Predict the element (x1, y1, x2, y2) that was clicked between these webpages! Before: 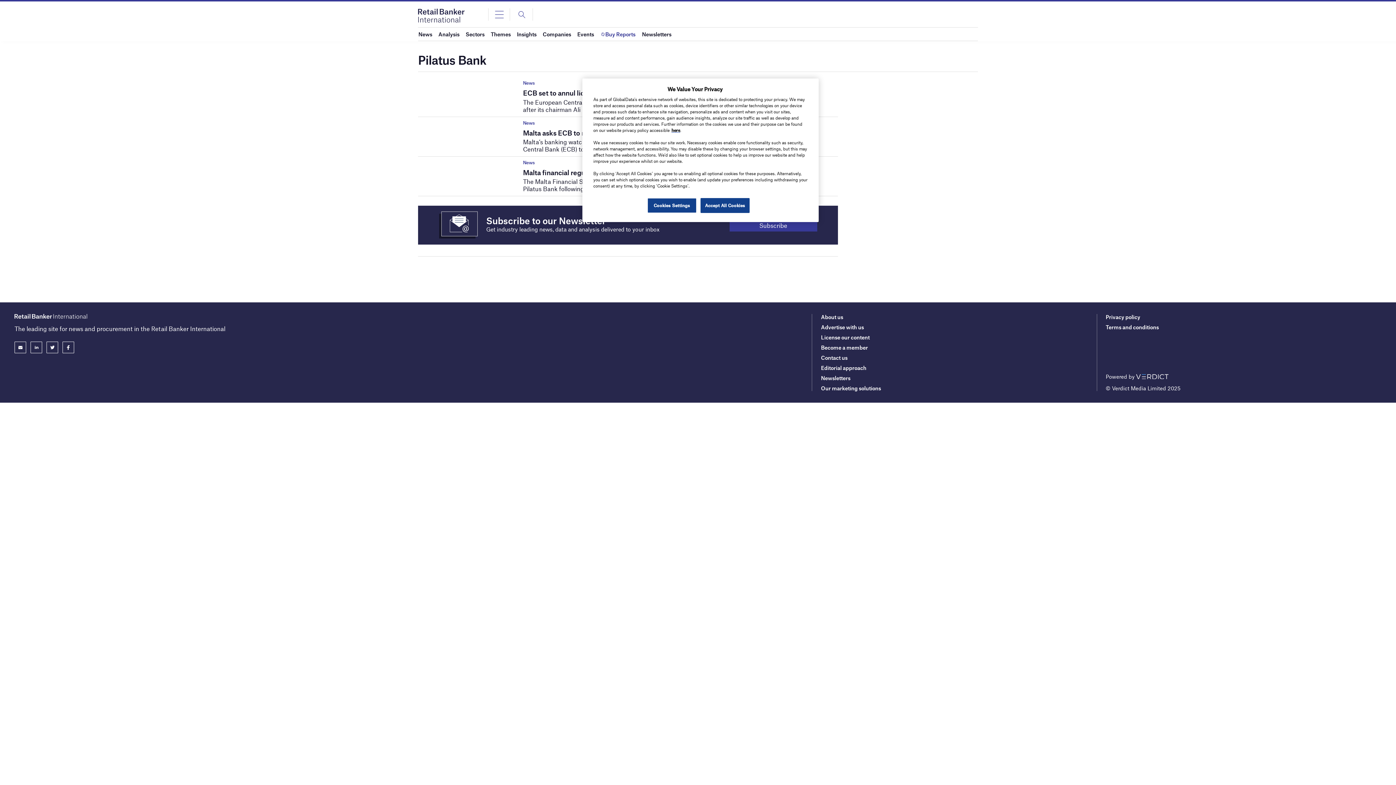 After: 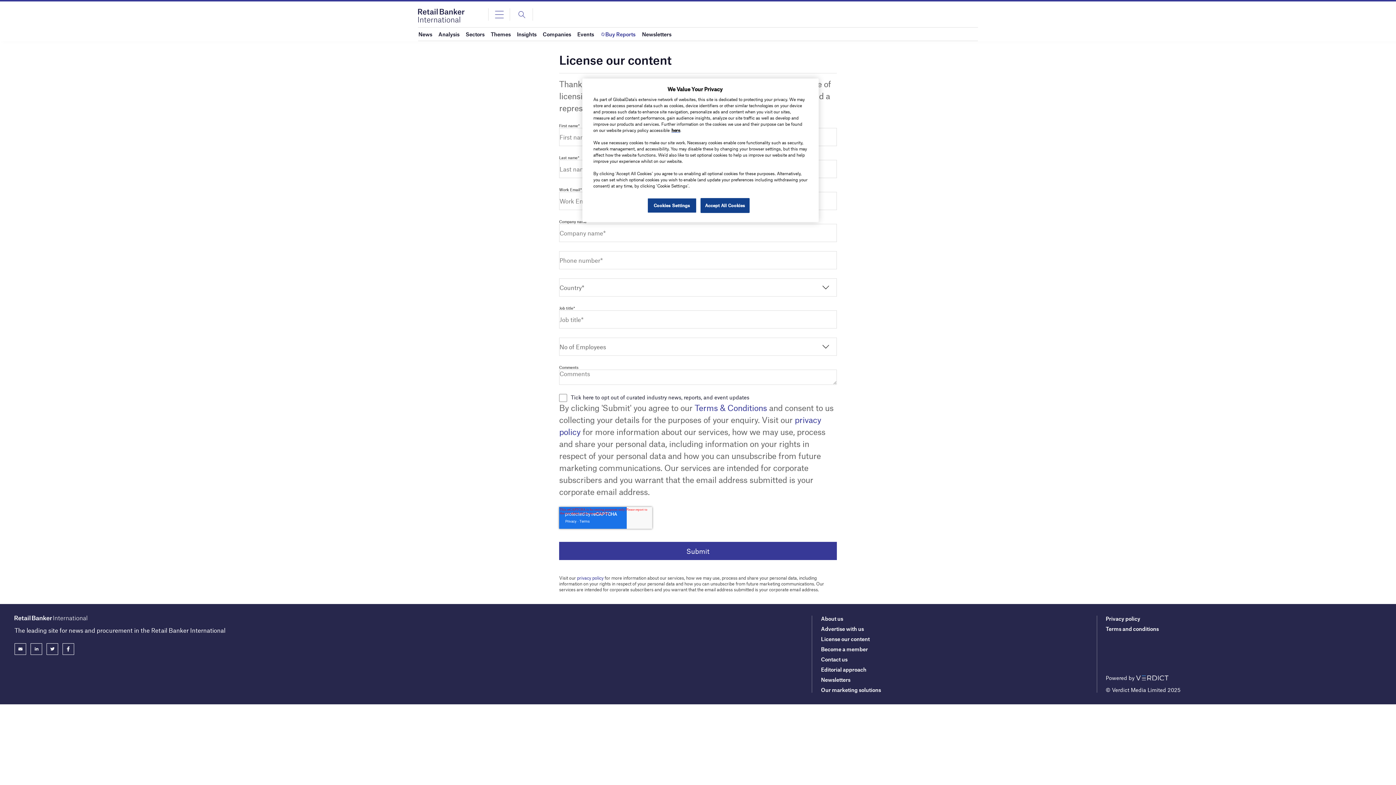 Action: bbox: (821, 334, 869, 340) label: License our content